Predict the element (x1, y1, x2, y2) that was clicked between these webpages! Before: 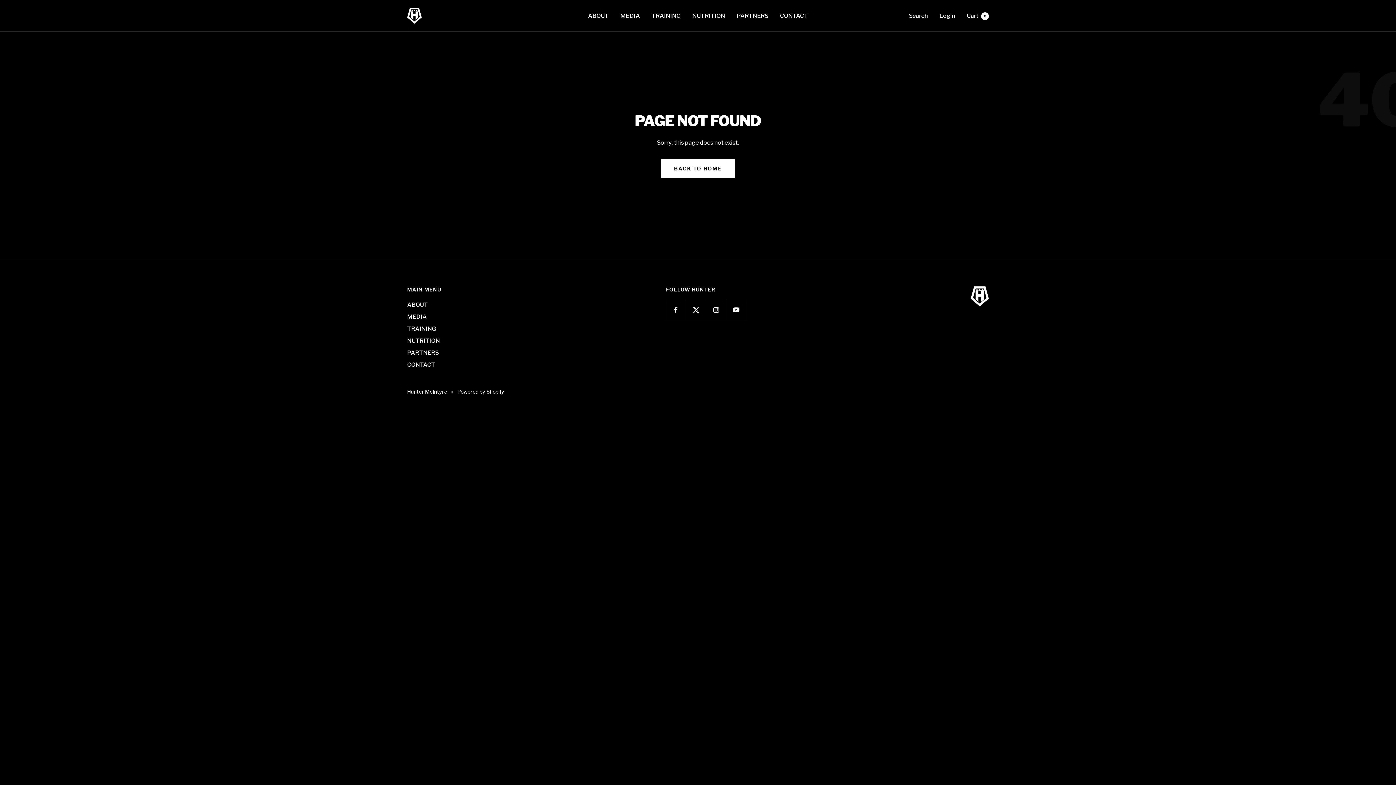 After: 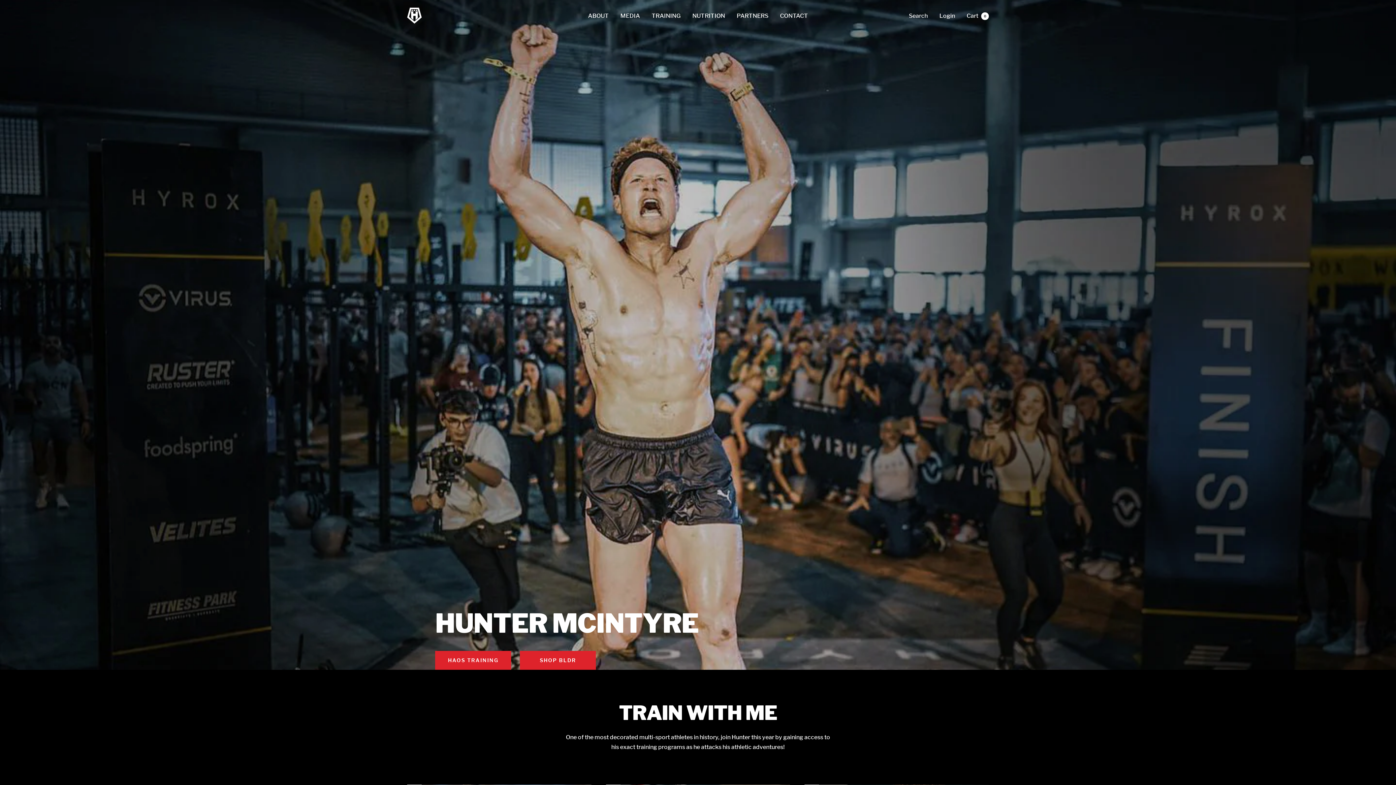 Action: bbox: (407, 7, 421, 23) label: Hunter McIntyre